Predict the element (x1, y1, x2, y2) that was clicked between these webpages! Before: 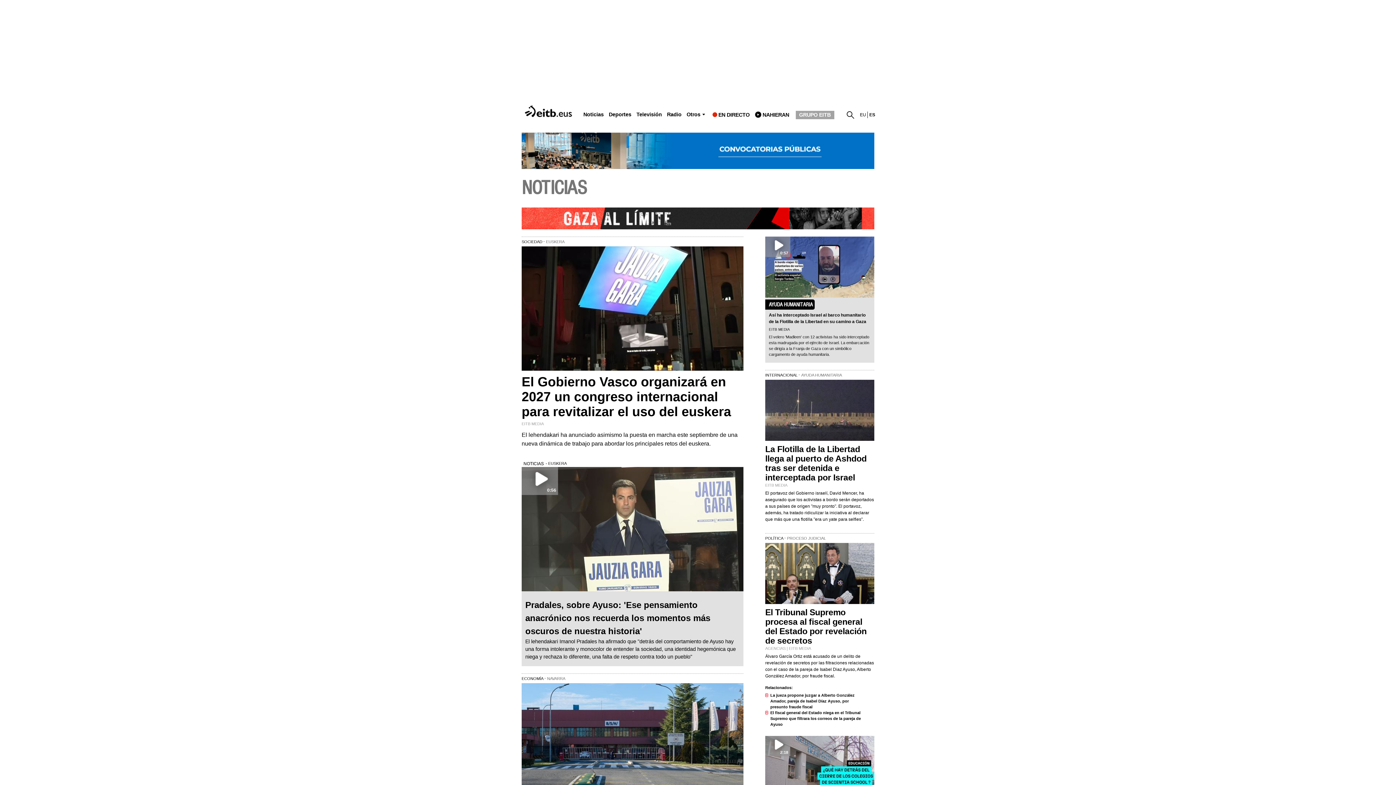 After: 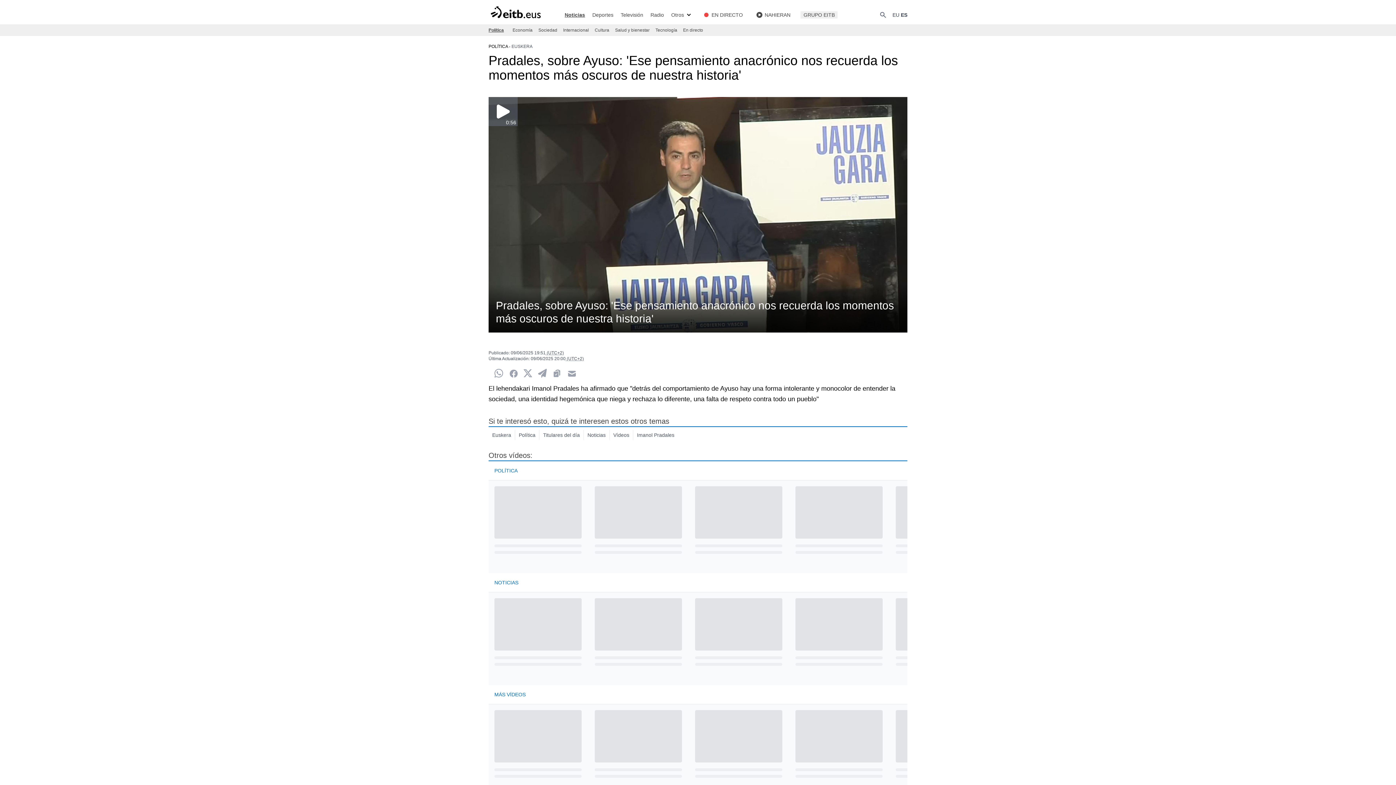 Action: label: Pradales, sobre Ayuso: 'Ese pensamiento anacrónico nos recuerda los momentos más oscuros de nuestra historia' bbox: (525, 600, 710, 636)